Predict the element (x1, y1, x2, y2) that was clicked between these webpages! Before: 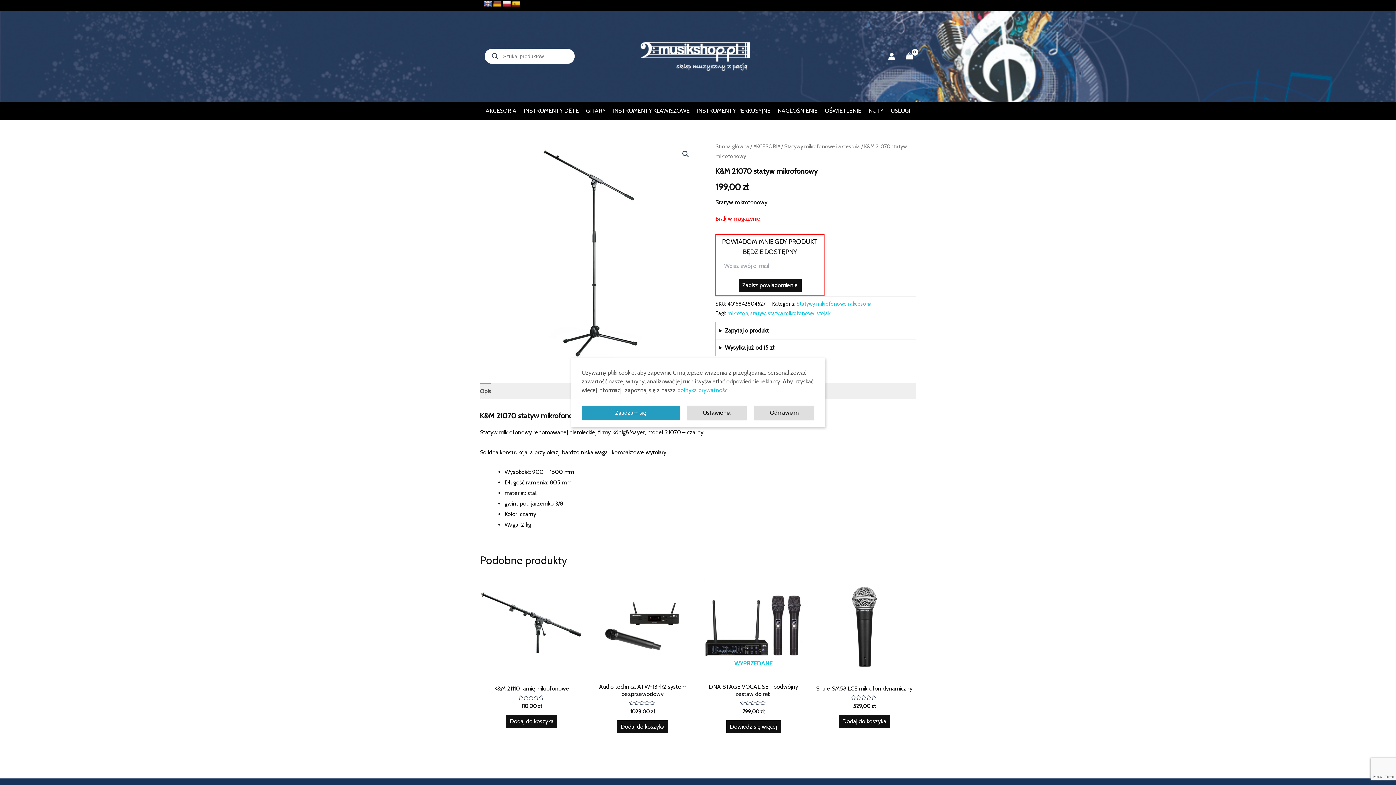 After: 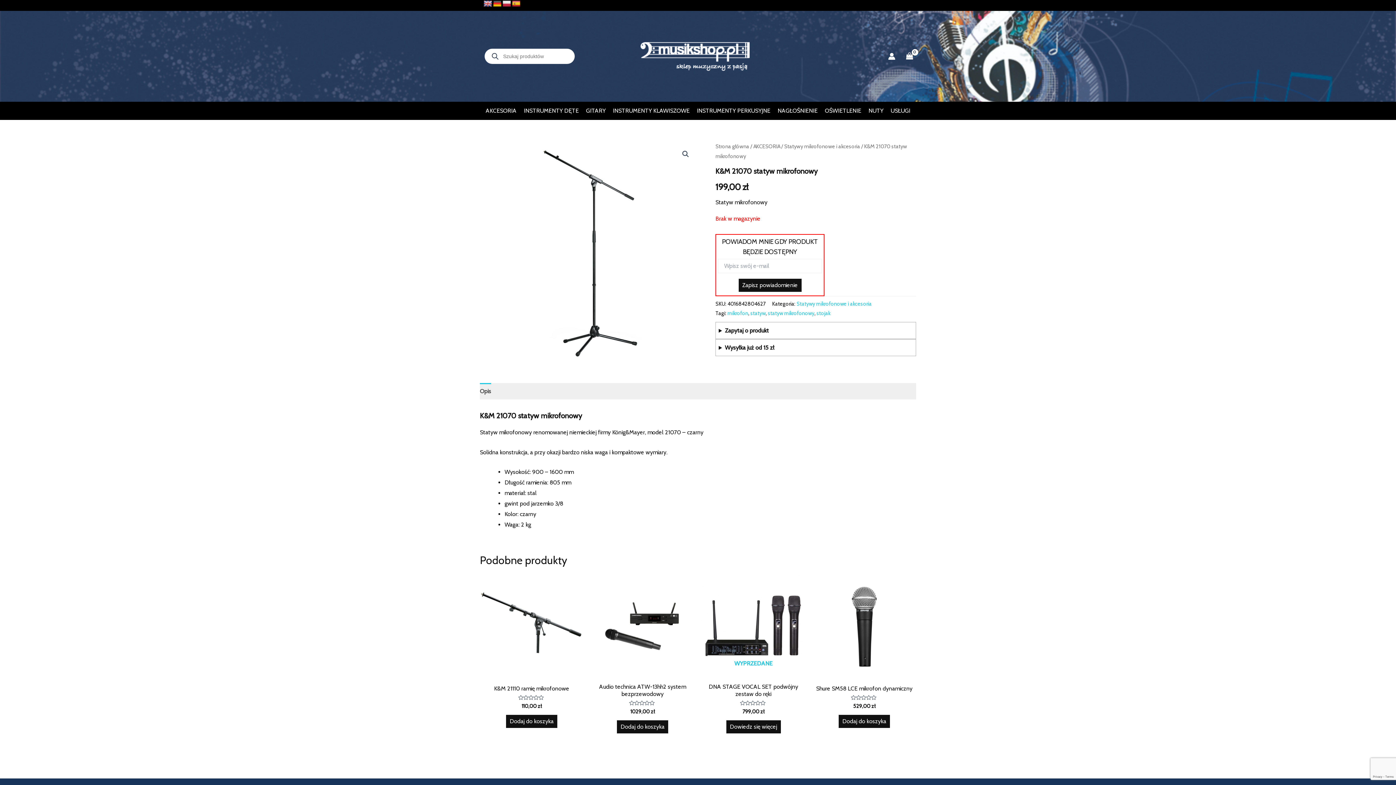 Action: bbox: (754, 405, 814, 420) label: Odmawiam